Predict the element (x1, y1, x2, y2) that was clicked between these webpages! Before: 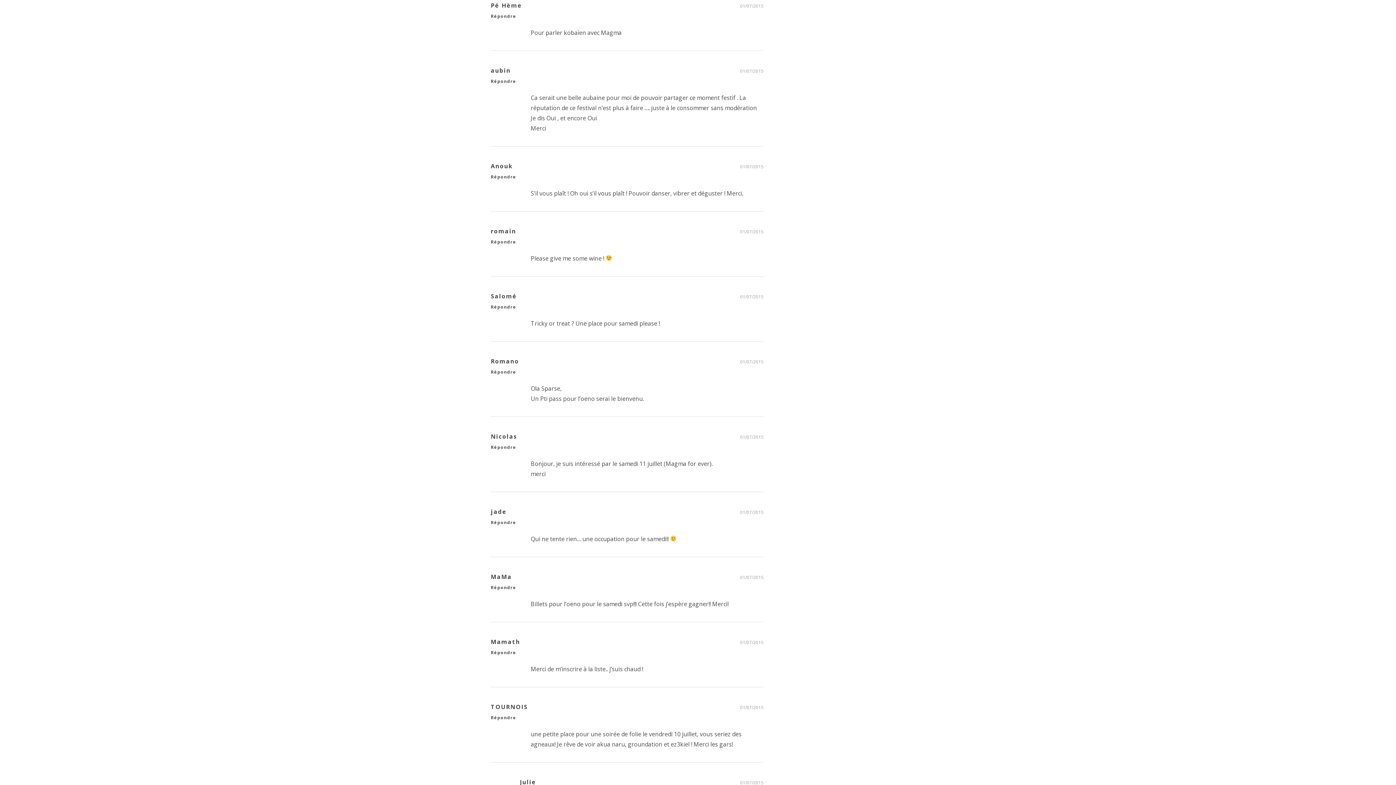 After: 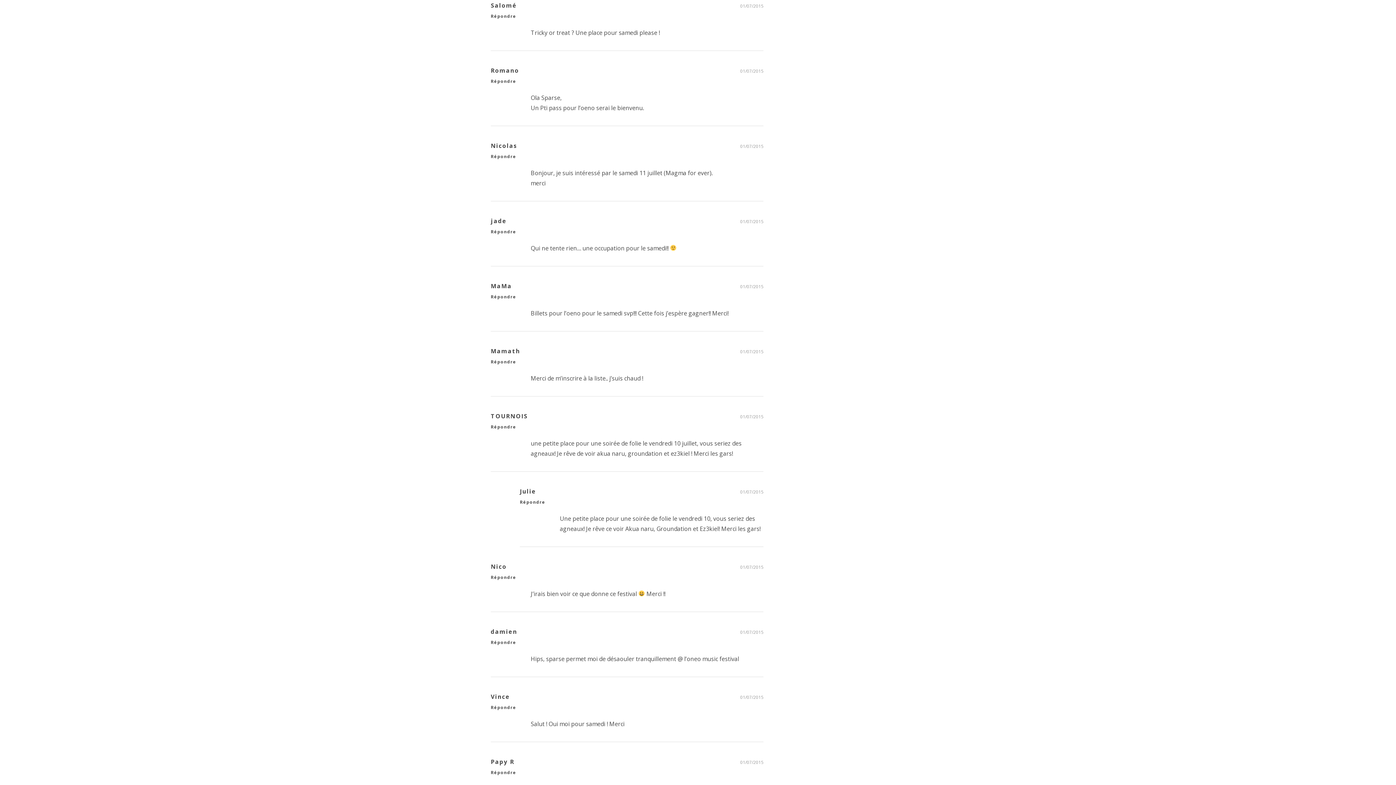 Action: bbox: (740, 293, 763, 299) label: 01/07/2015